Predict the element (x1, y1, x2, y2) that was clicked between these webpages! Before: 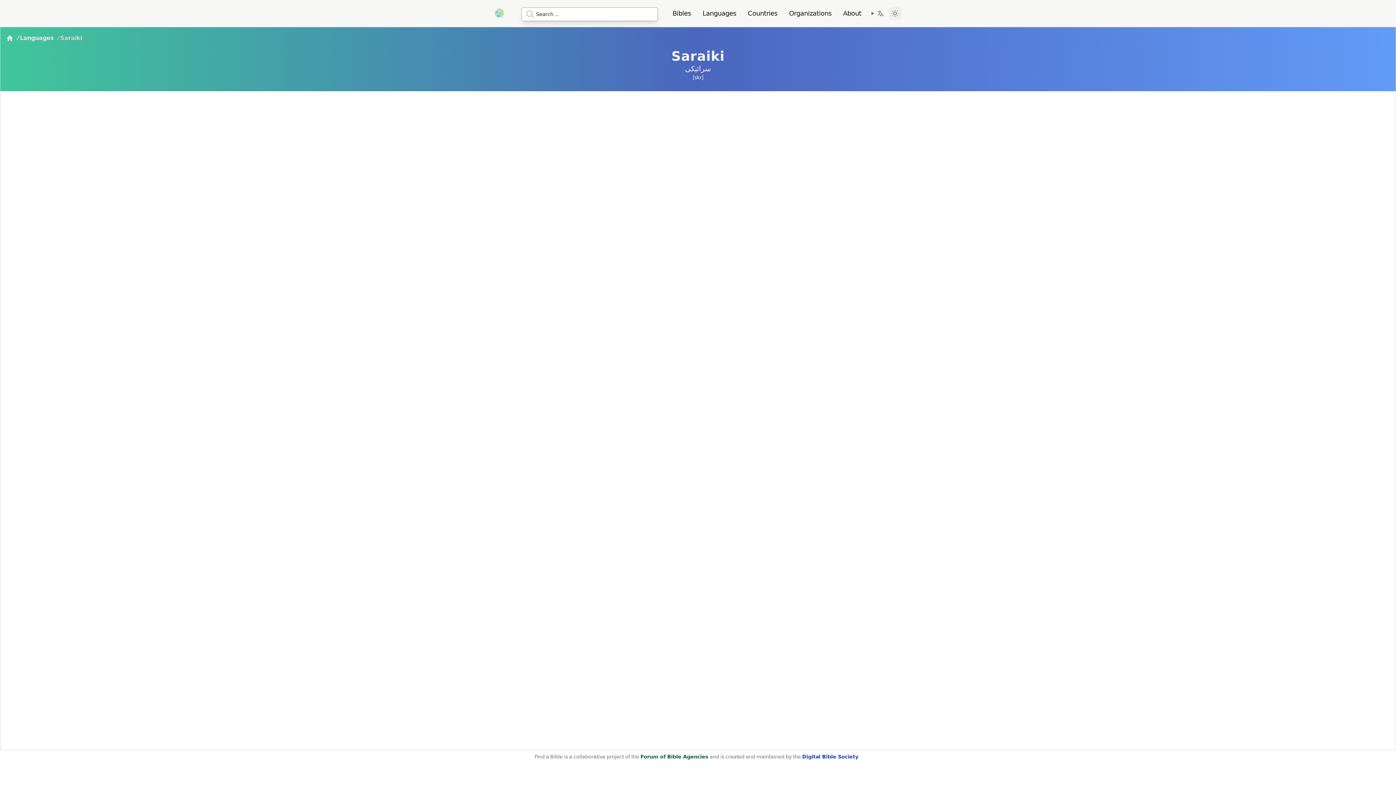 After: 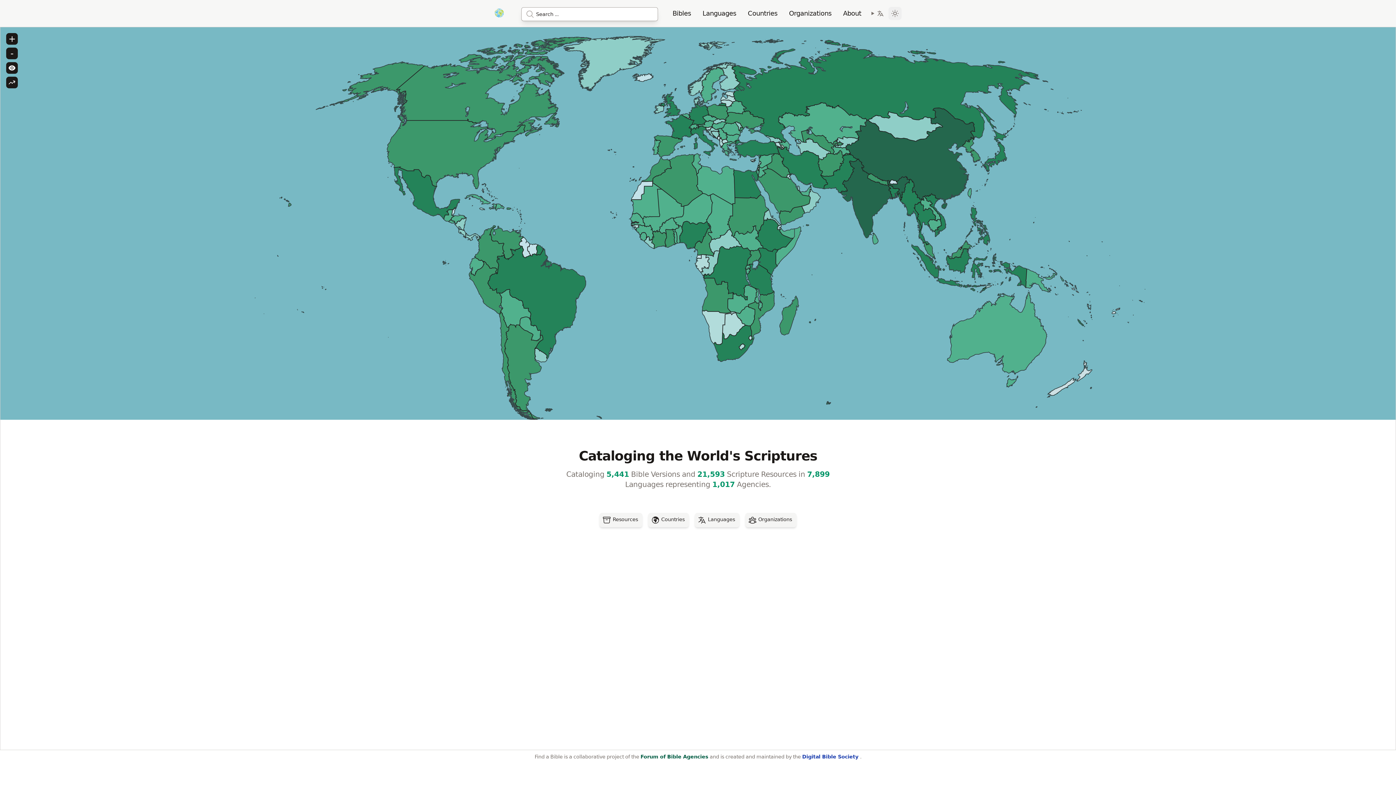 Action: label: Home bbox: (6, 34, 13, 41)